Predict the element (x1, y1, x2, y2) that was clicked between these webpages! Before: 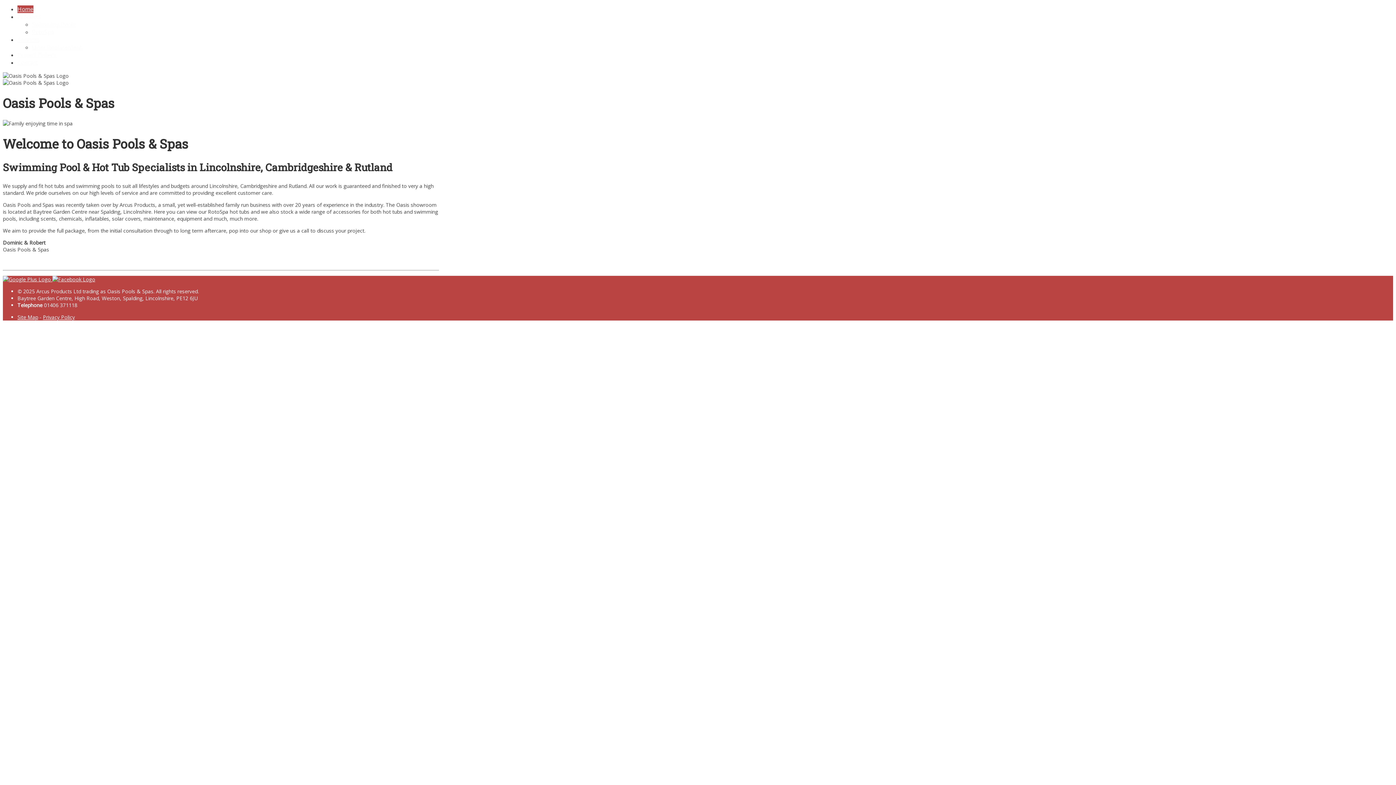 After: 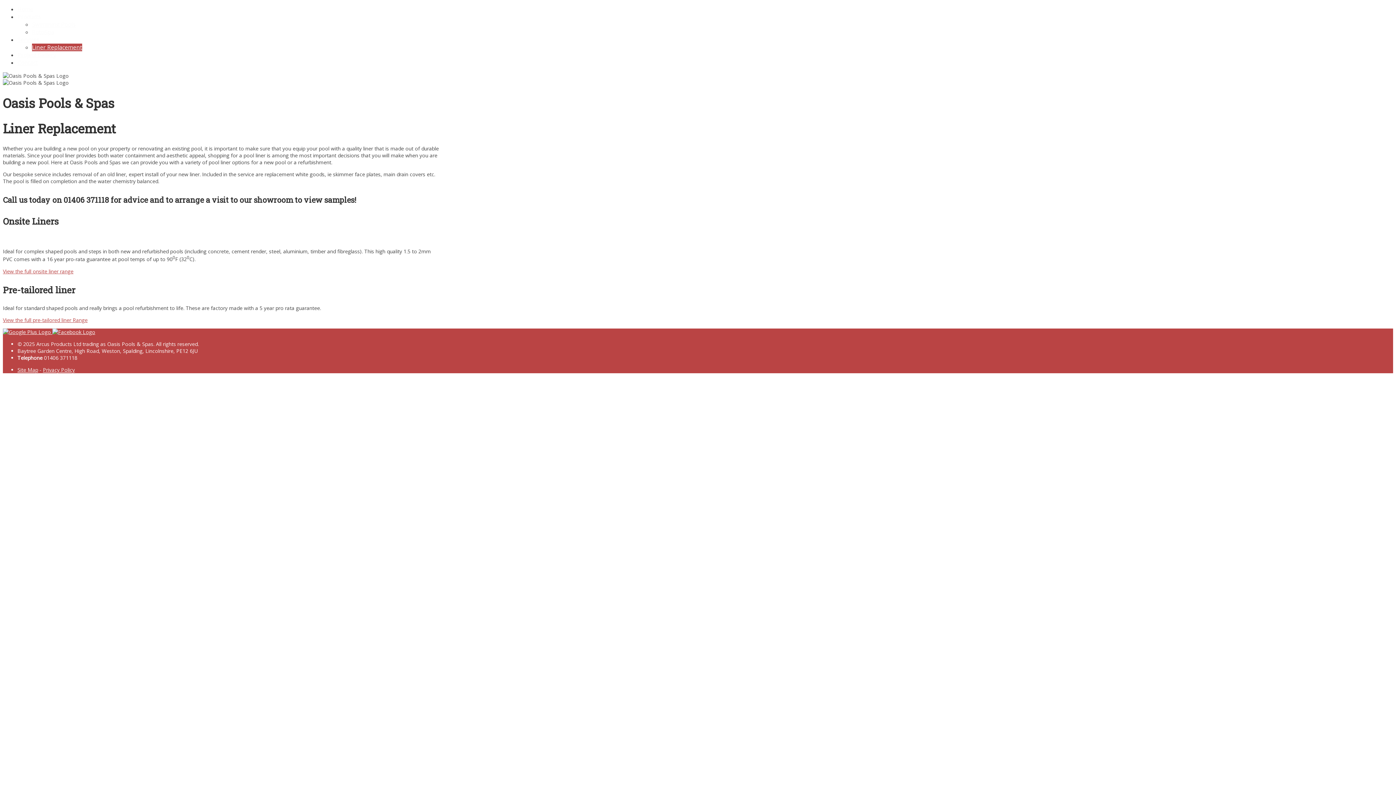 Action: label: Liner Replacement bbox: (32, 43, 82, 51)